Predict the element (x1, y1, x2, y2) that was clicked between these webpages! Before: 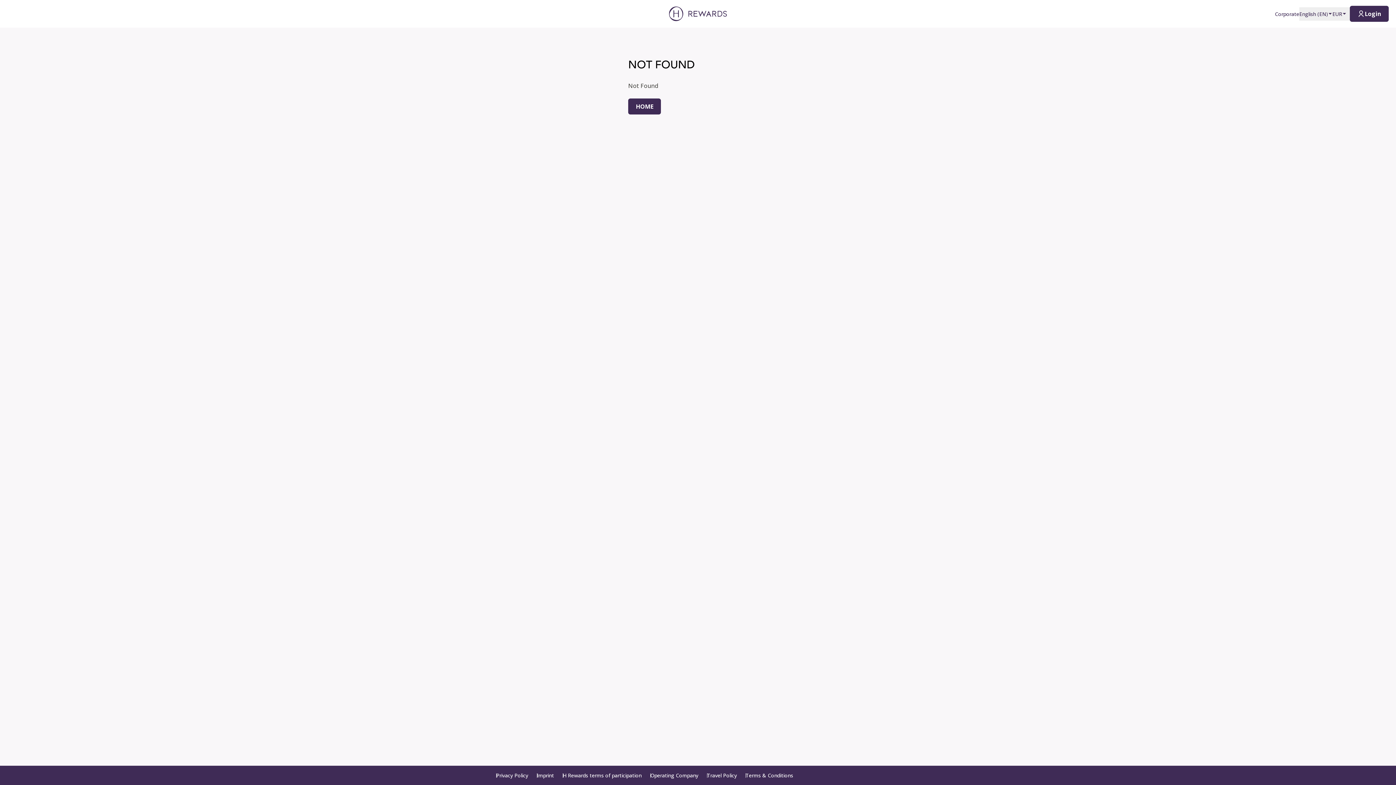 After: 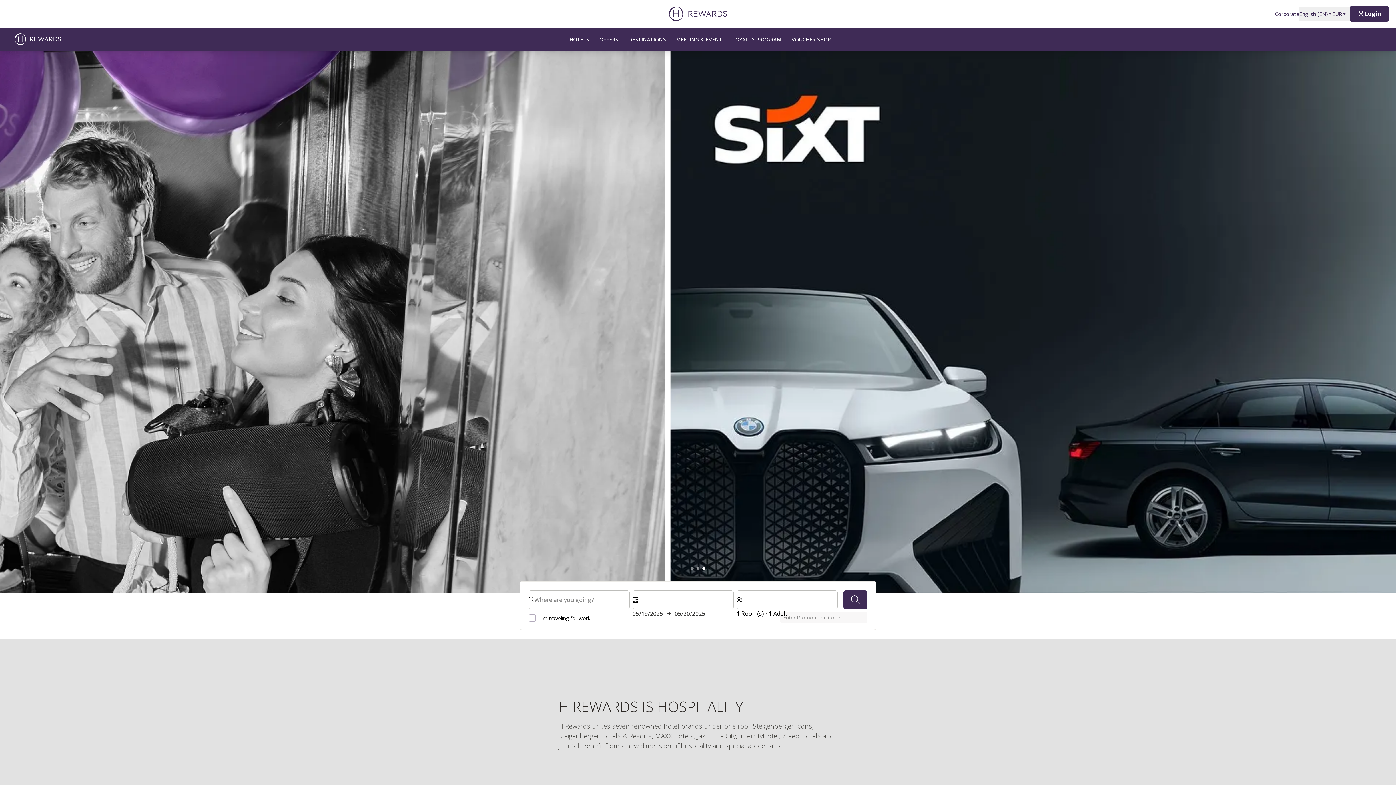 Action: bbox: (663, 6, 733, 20)